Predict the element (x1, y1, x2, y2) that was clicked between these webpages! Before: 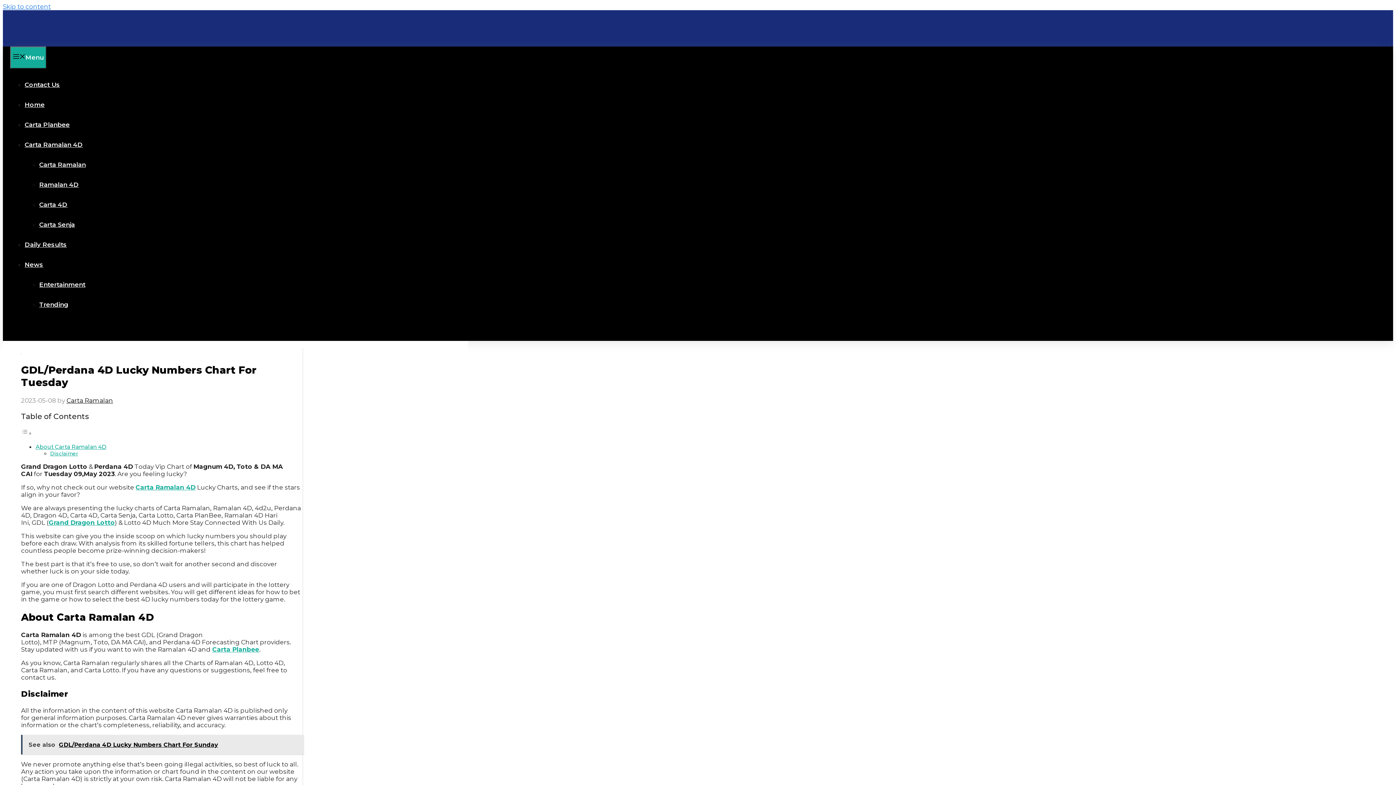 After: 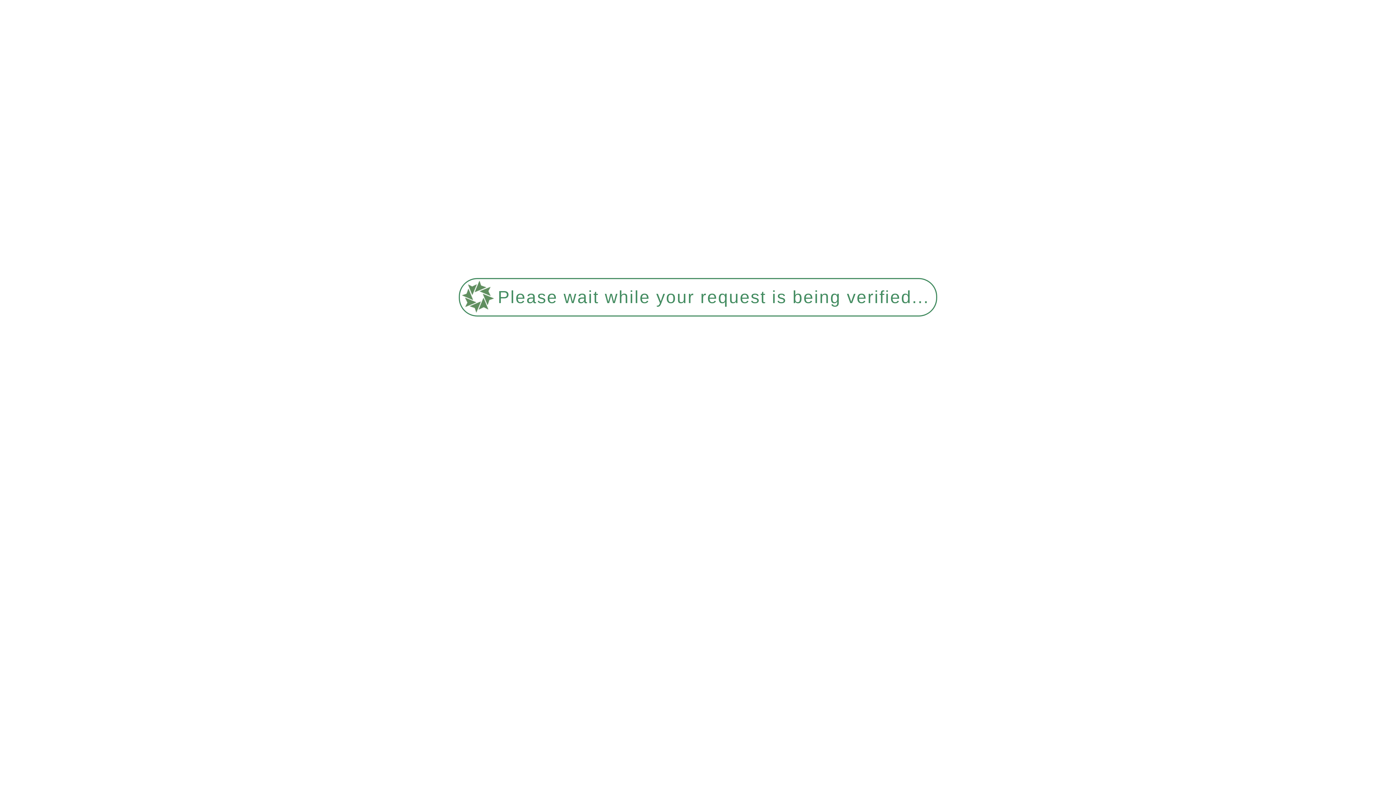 Action: bbox: (66, 397, 113, 404) label: Carta Ramalan